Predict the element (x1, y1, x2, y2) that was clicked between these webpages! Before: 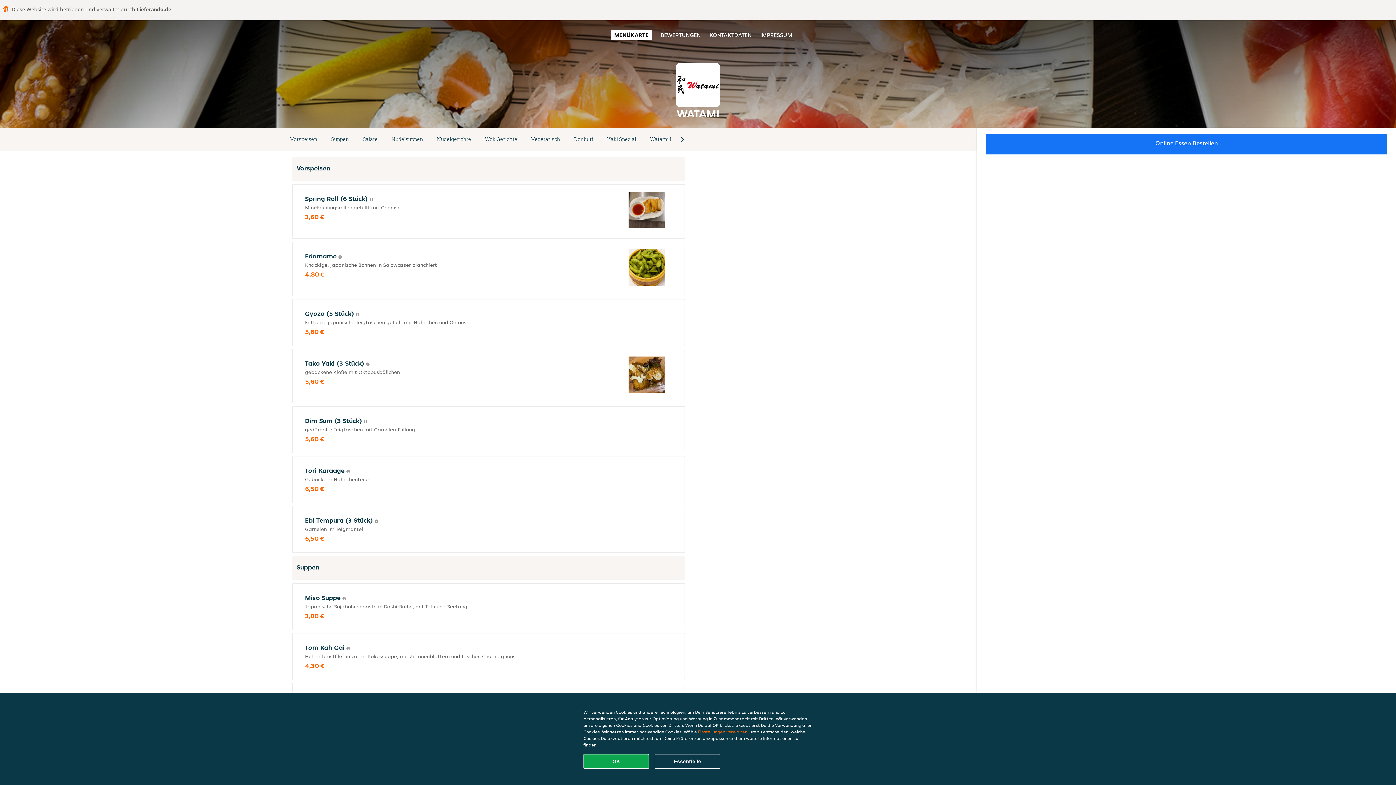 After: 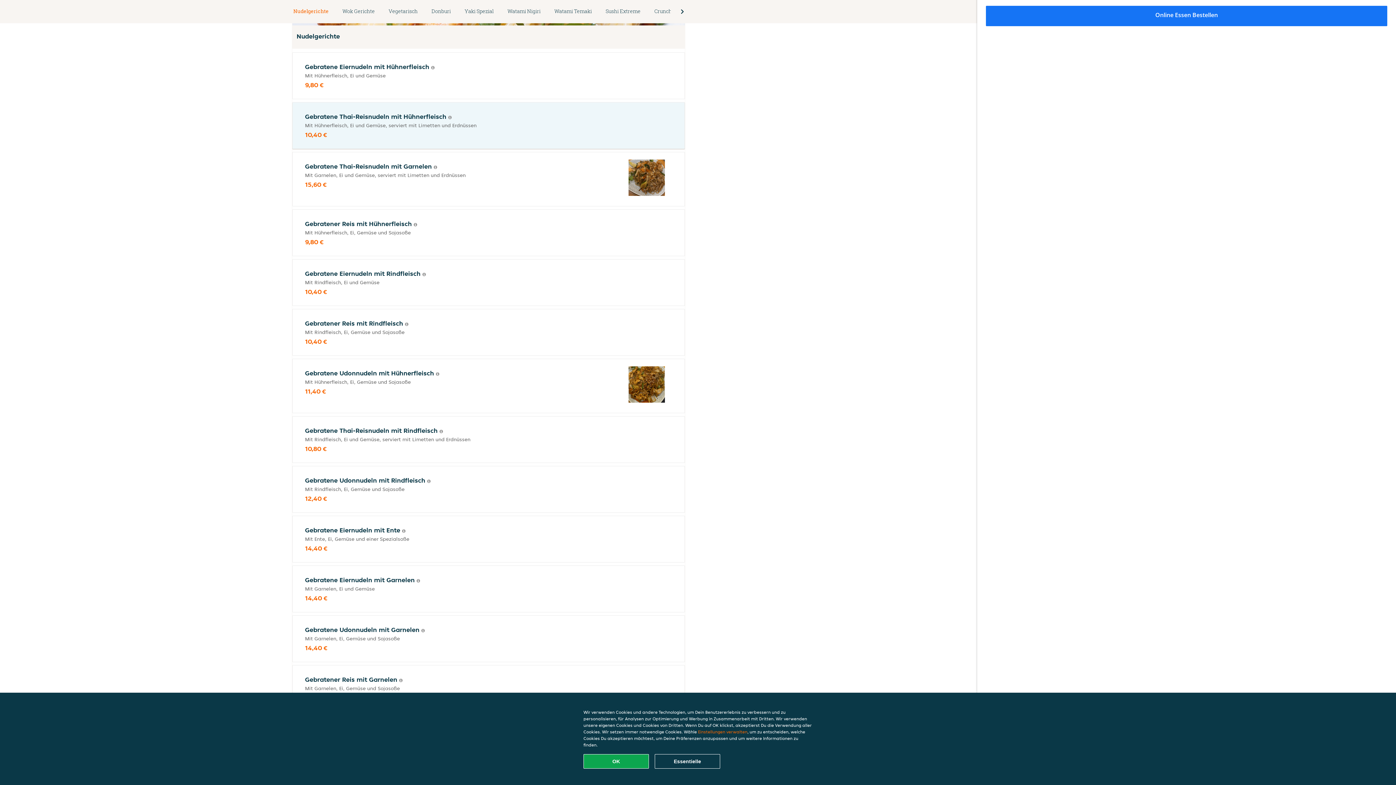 Action: label: Nudelgerichte bbox: (430, 134, 478, 144)